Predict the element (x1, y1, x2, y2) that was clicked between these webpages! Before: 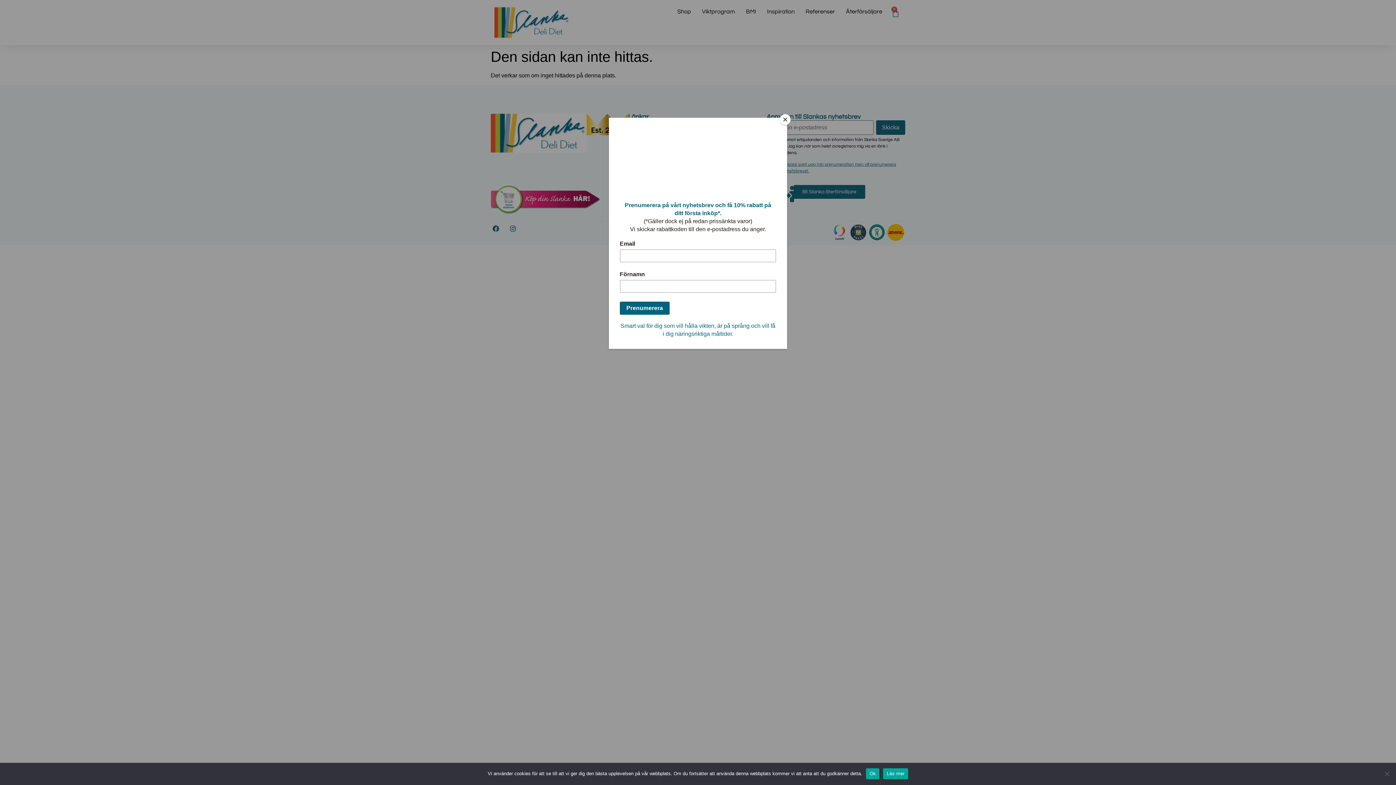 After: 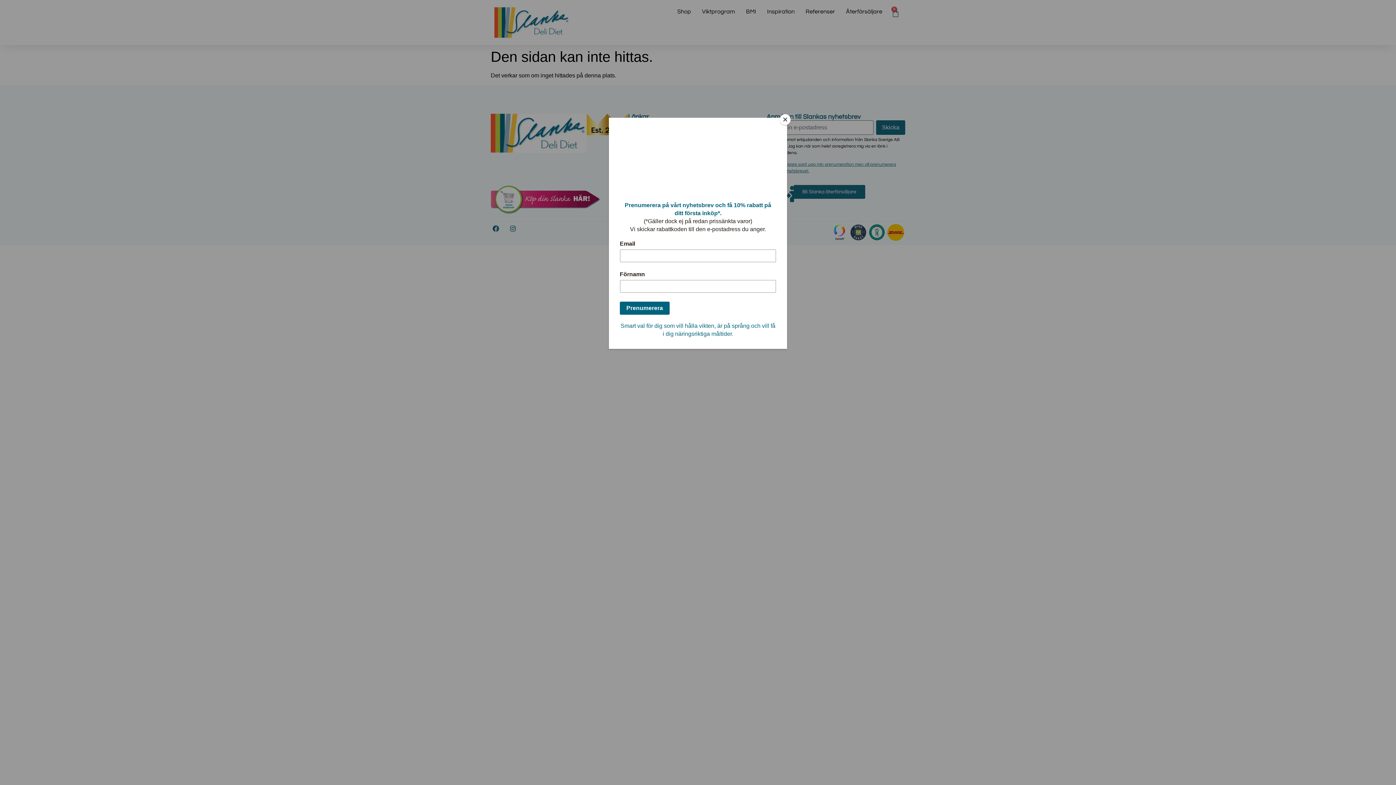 Action: label: Ok bbox: (866, 768, 879, 779)